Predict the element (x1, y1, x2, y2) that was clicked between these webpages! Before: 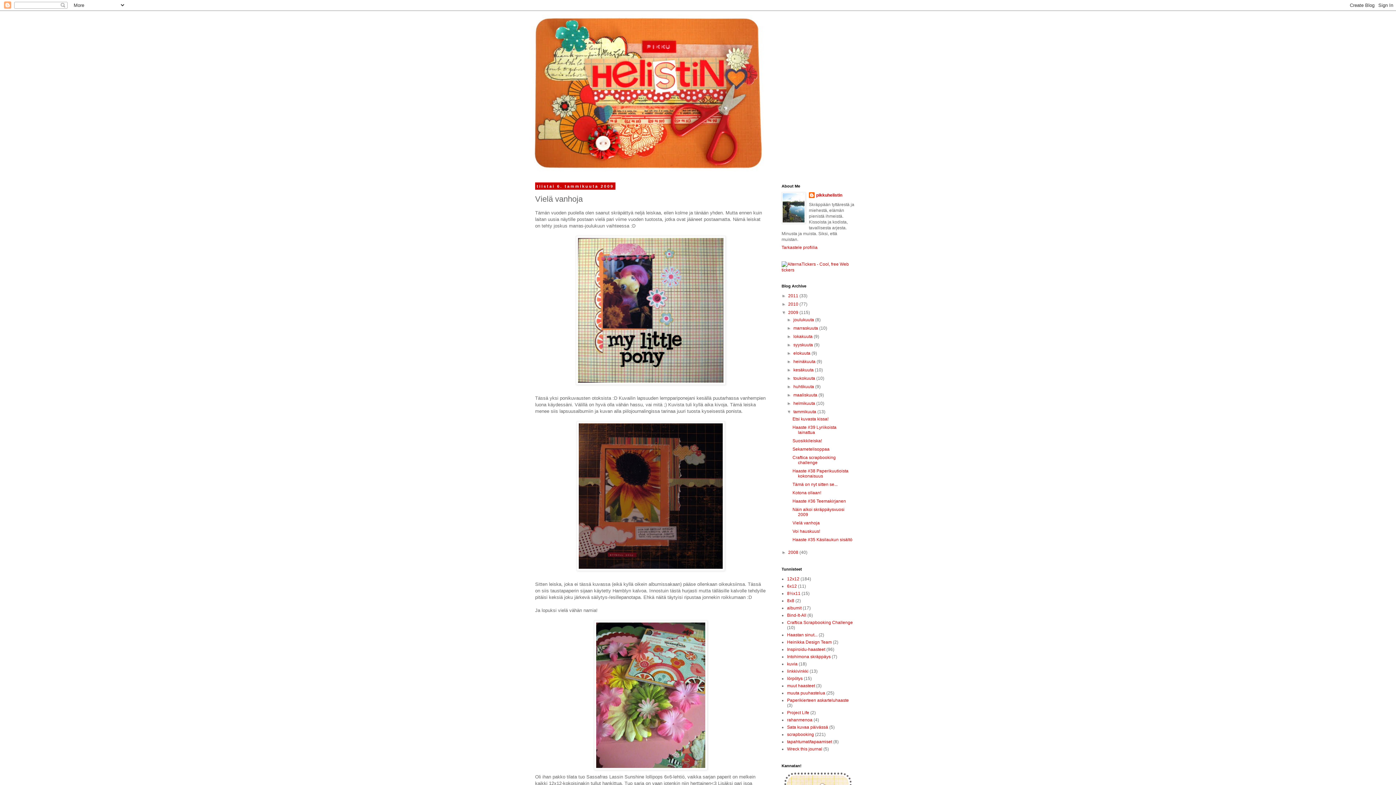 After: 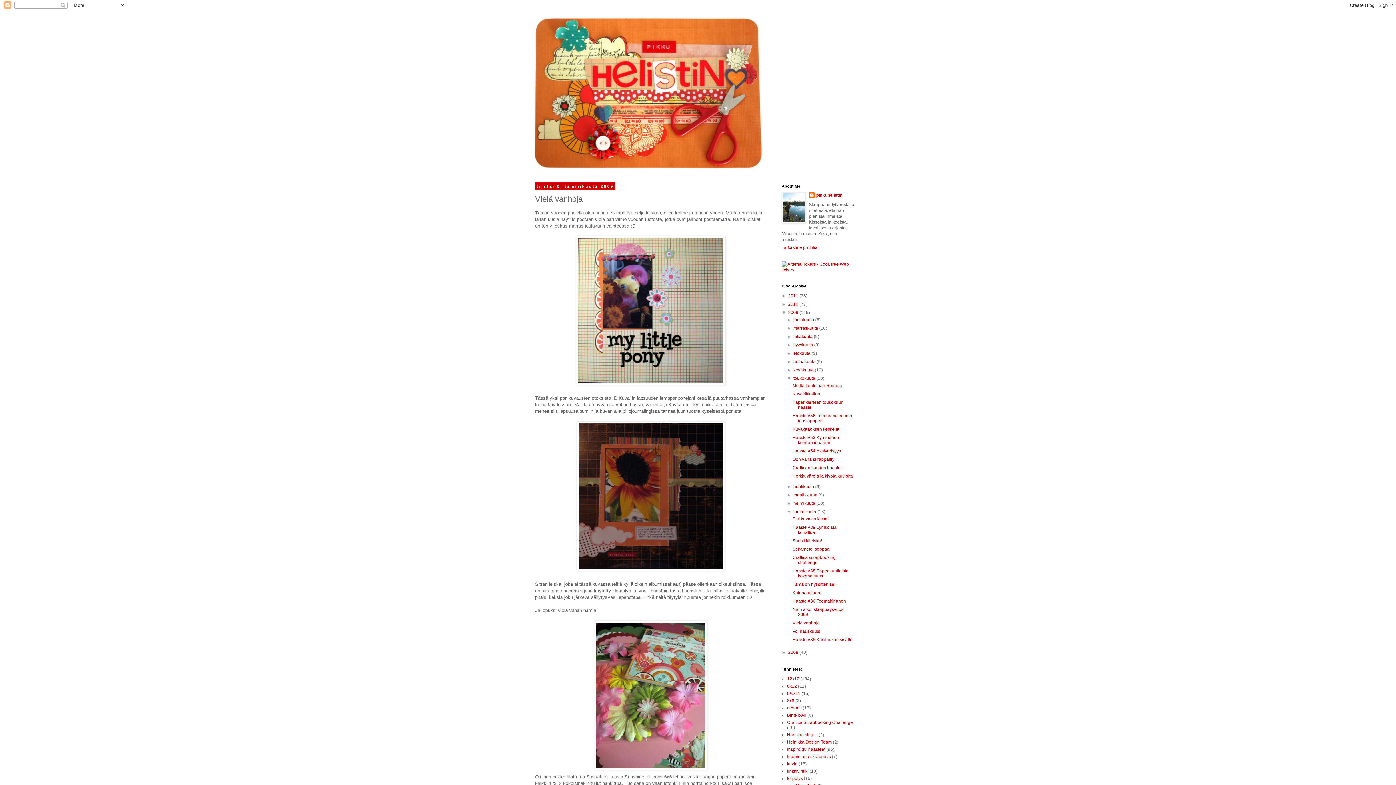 Action: label: ►   bbox: (787, 376, 793, 381)